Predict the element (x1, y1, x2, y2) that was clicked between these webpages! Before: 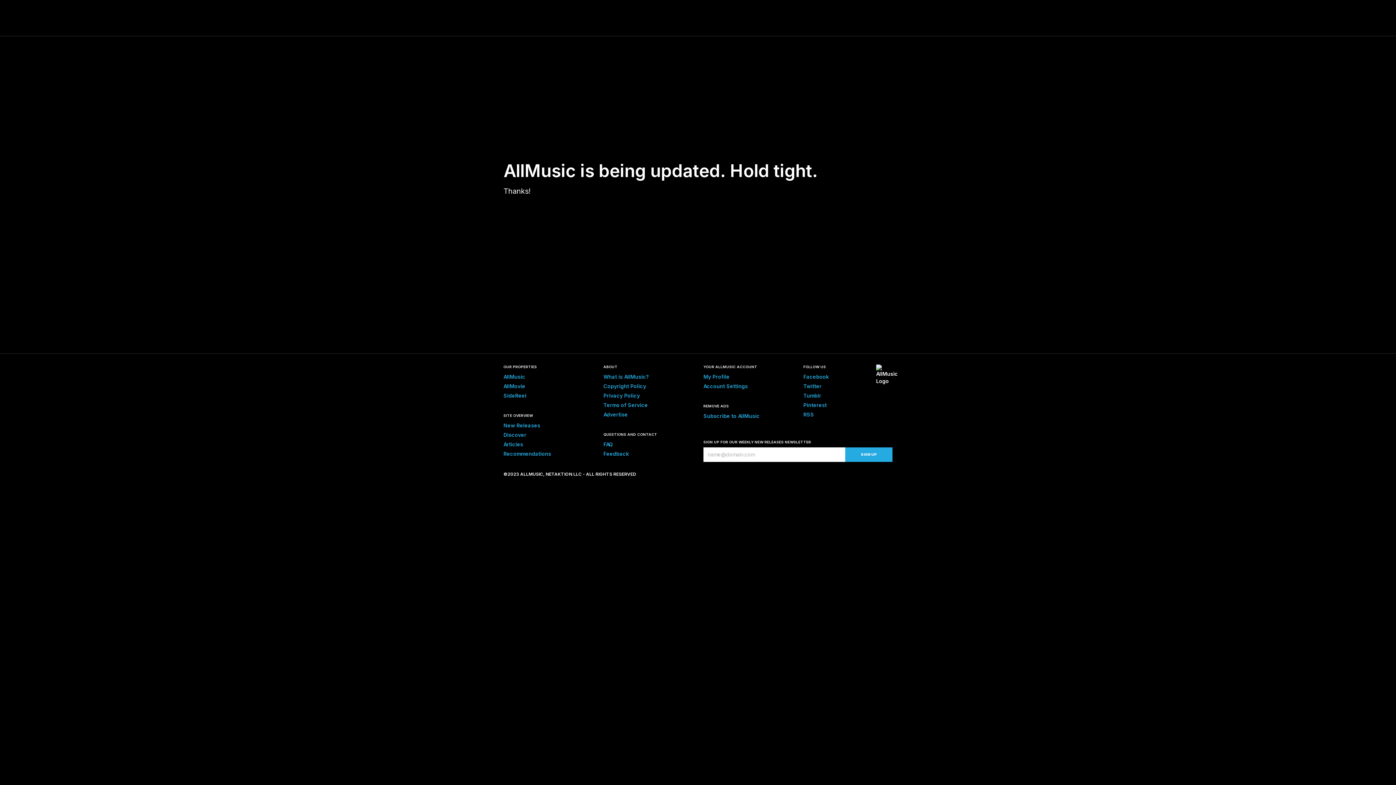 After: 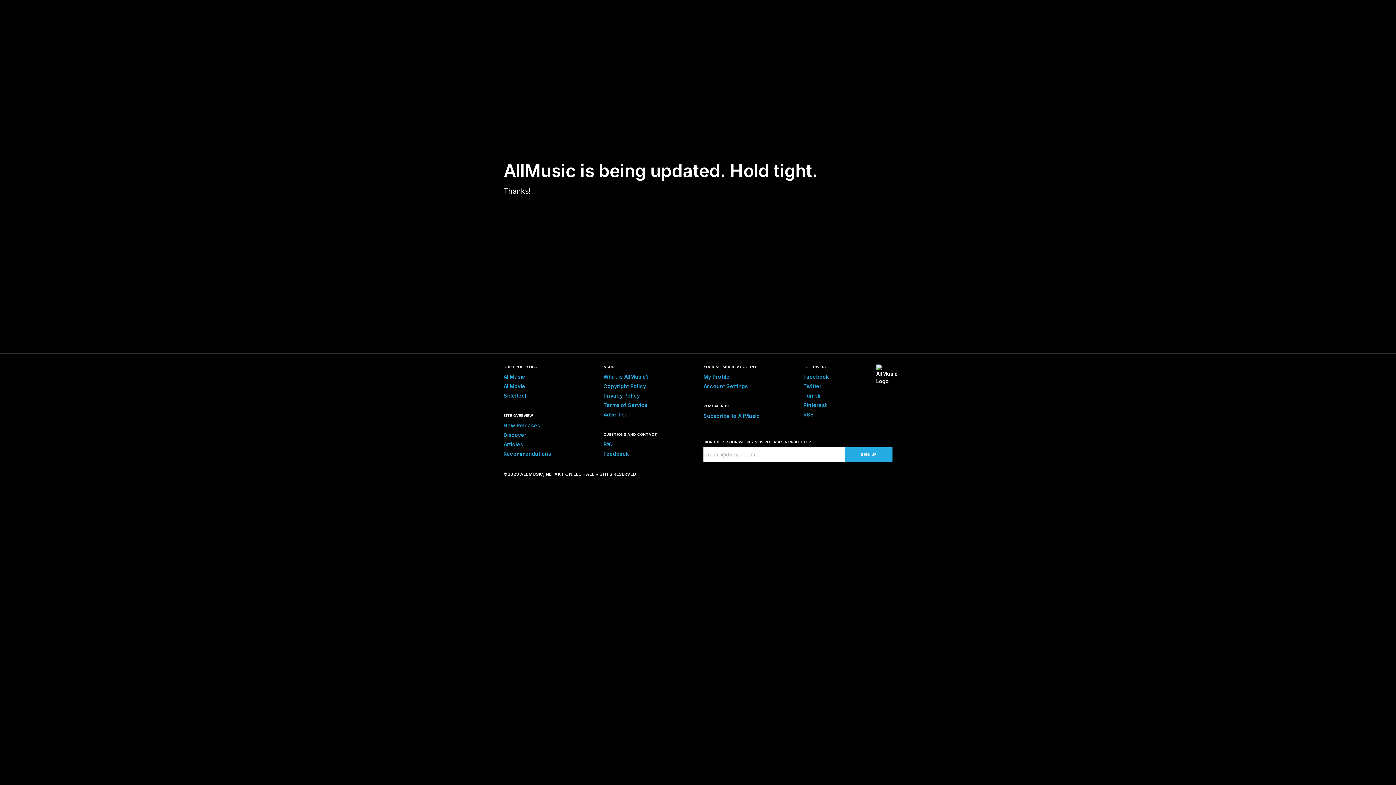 Action: bbox: (803, 402, 826, 408) label: Pinterest